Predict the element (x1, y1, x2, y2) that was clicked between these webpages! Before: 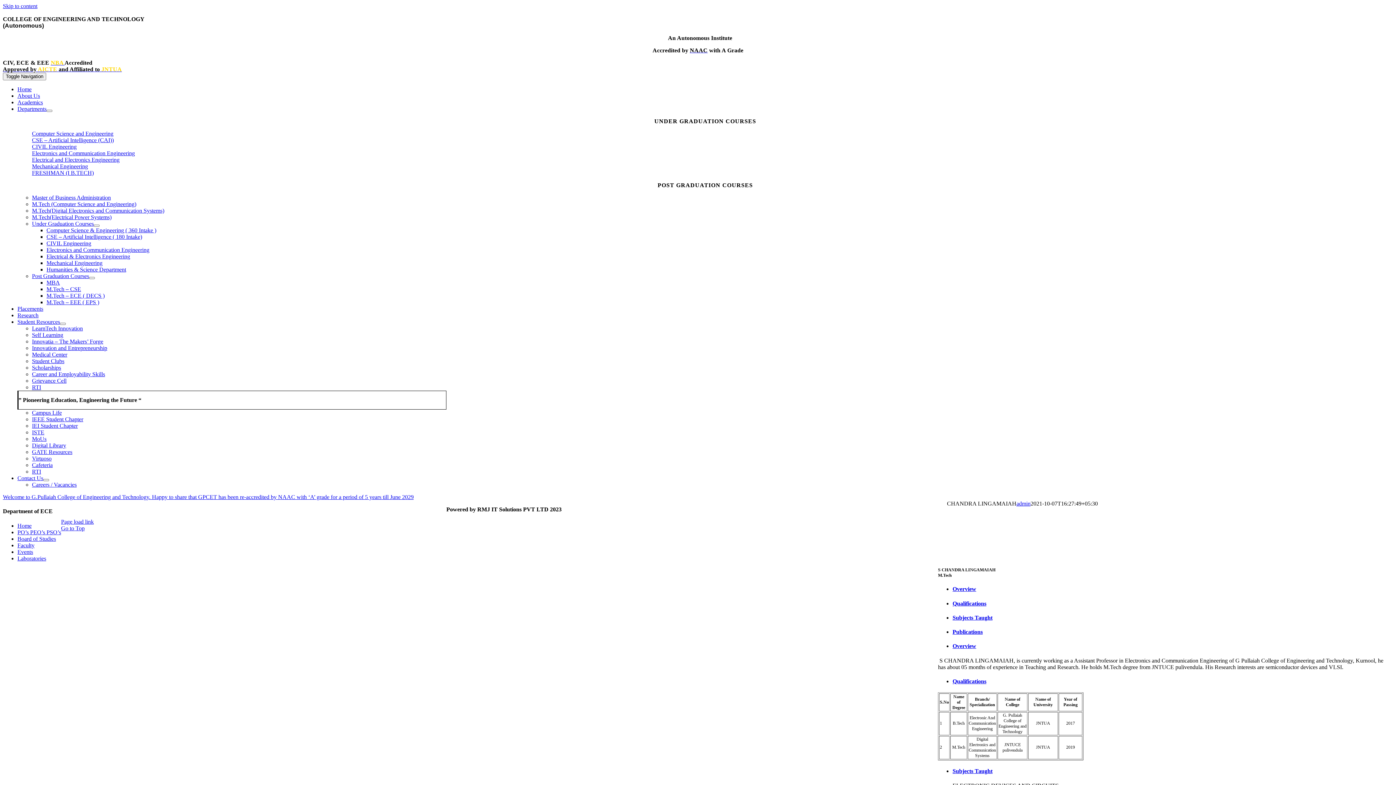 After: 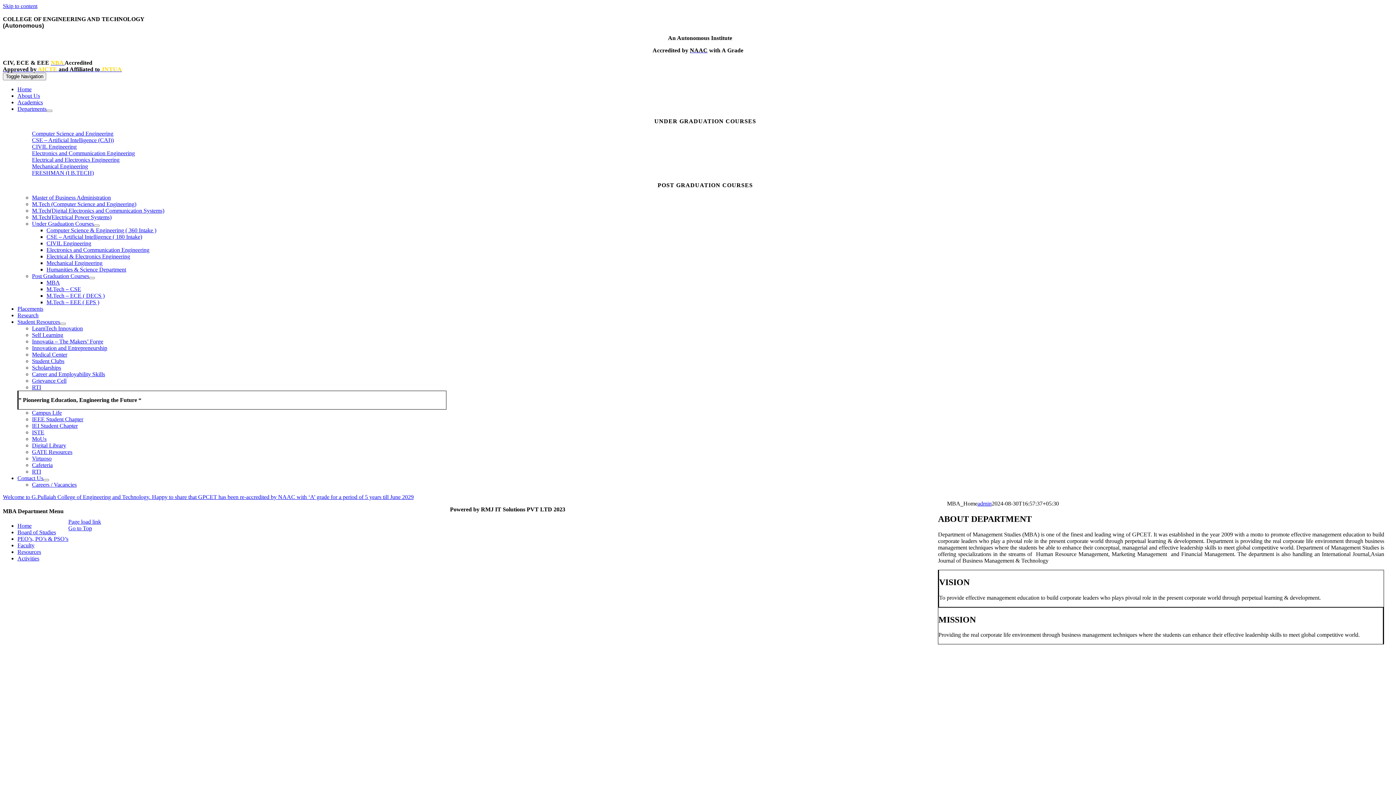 Action: label: Master of Business Administration bbox: (32, 194, 110, 200)